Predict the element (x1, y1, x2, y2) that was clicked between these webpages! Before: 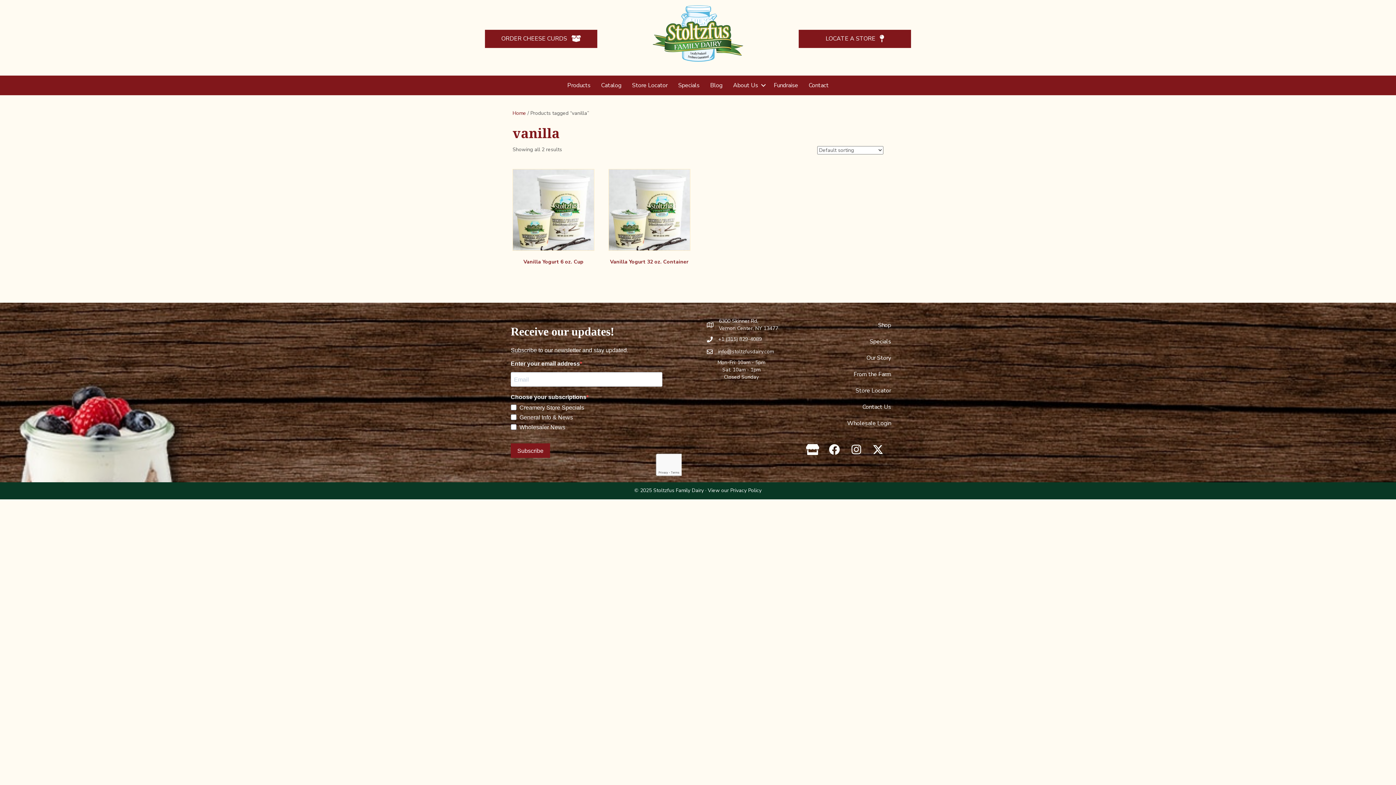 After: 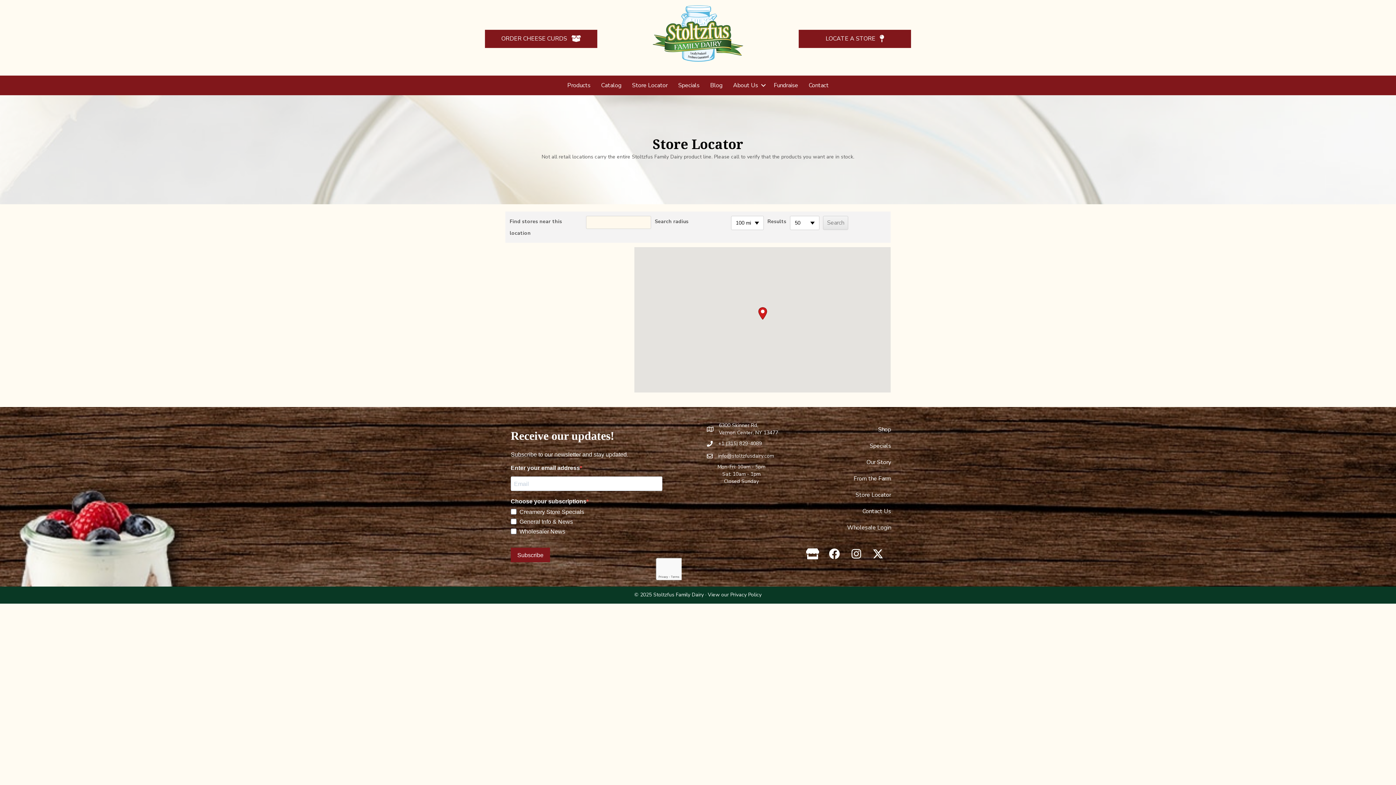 Action: bbox: (799, 29, 911, 47) label: LOCATE A STORE 